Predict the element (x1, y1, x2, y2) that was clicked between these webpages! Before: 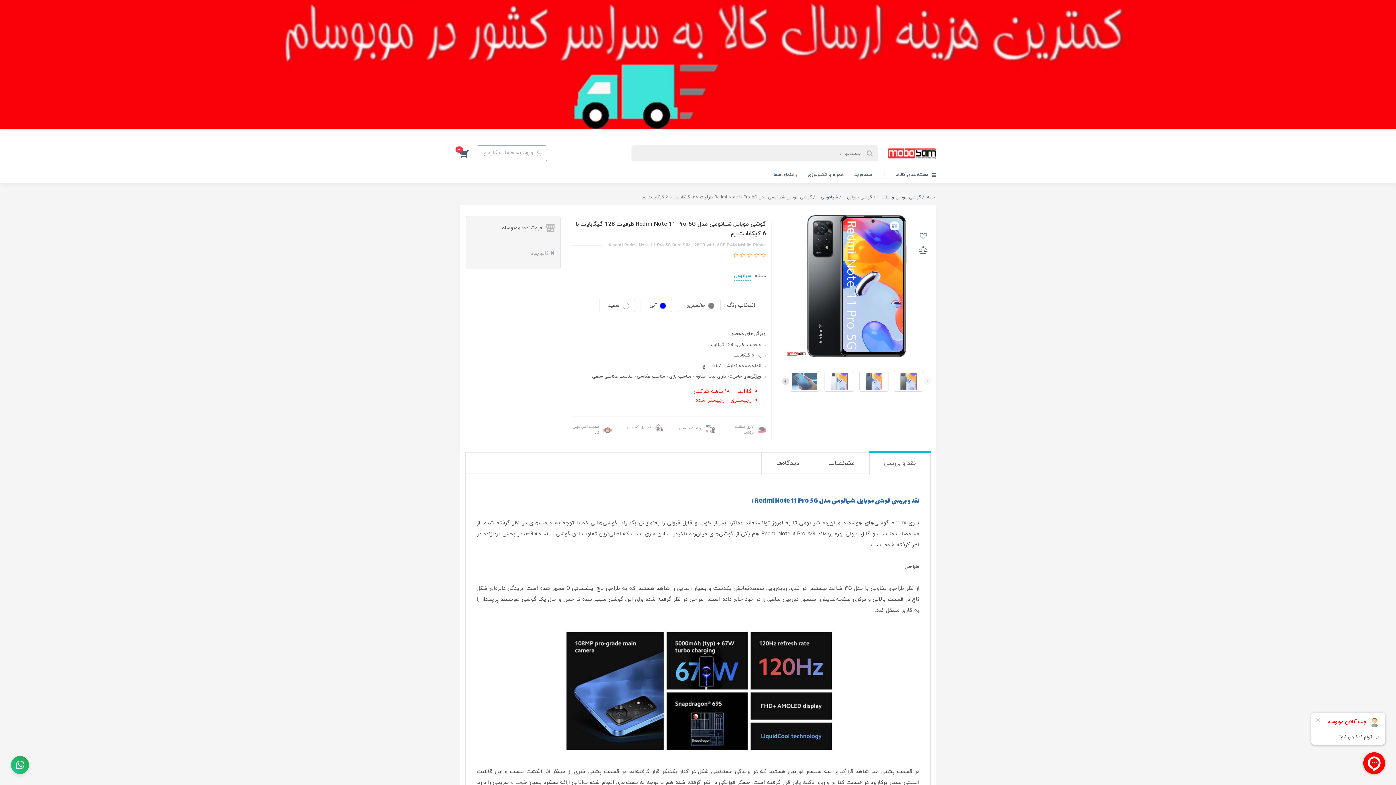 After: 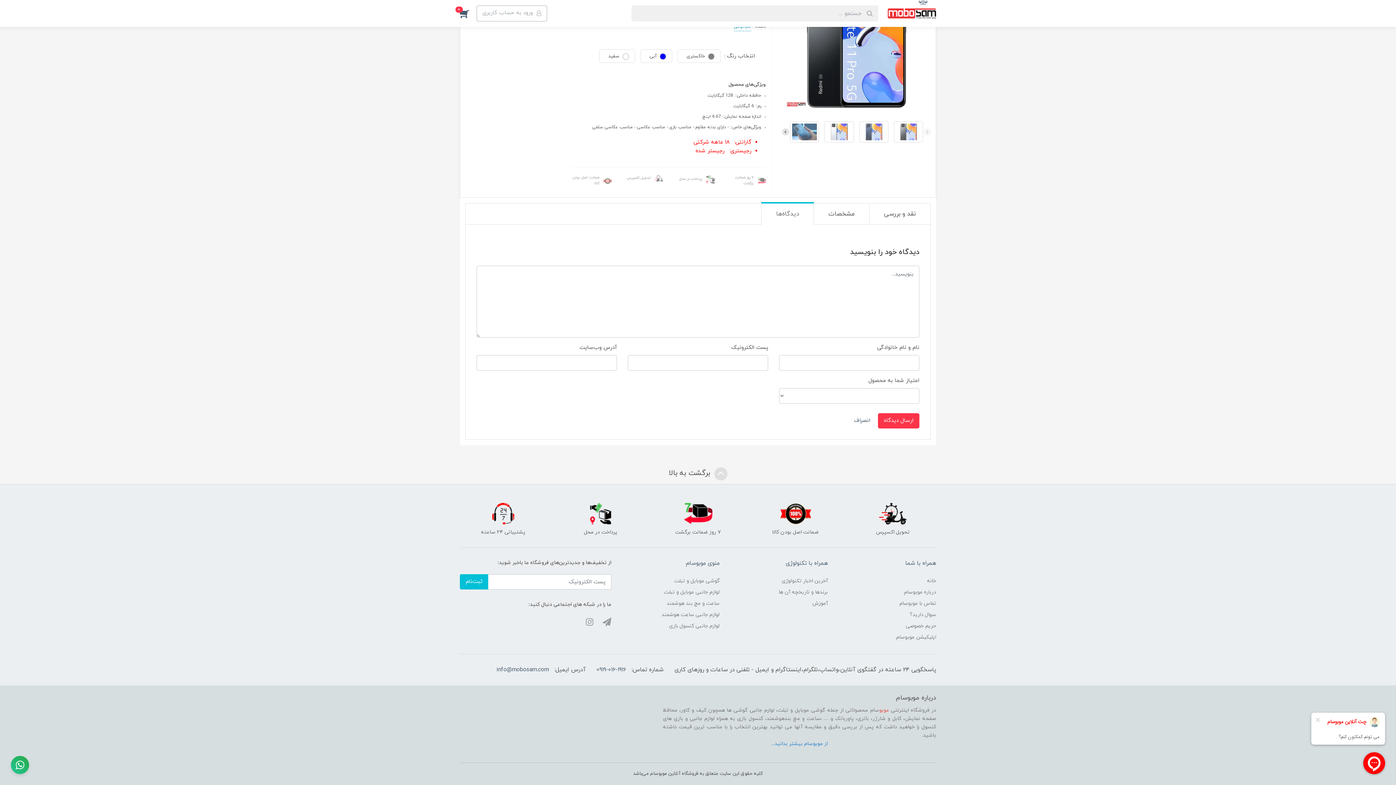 Action: bbox: (761, 453, 813, 474) label: دیدگاه‌ها